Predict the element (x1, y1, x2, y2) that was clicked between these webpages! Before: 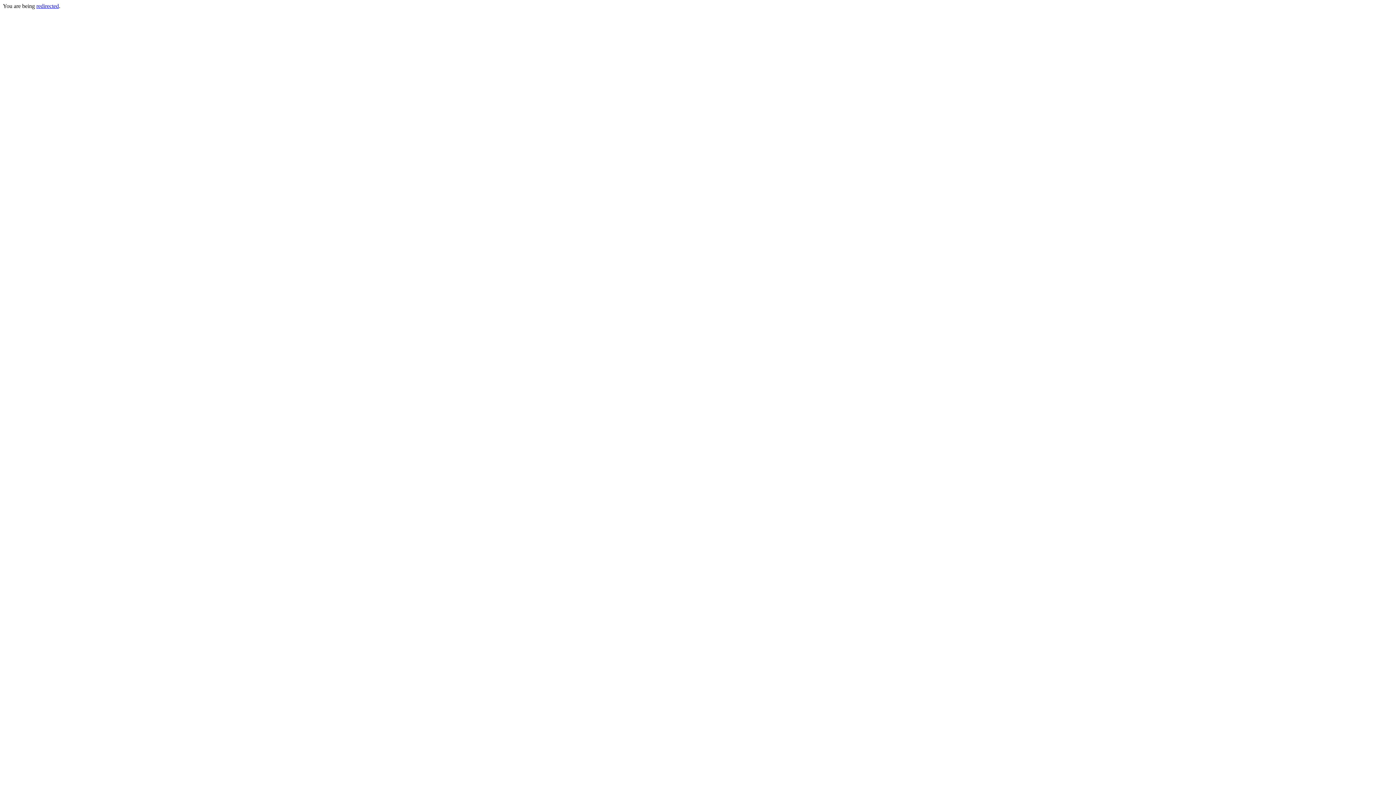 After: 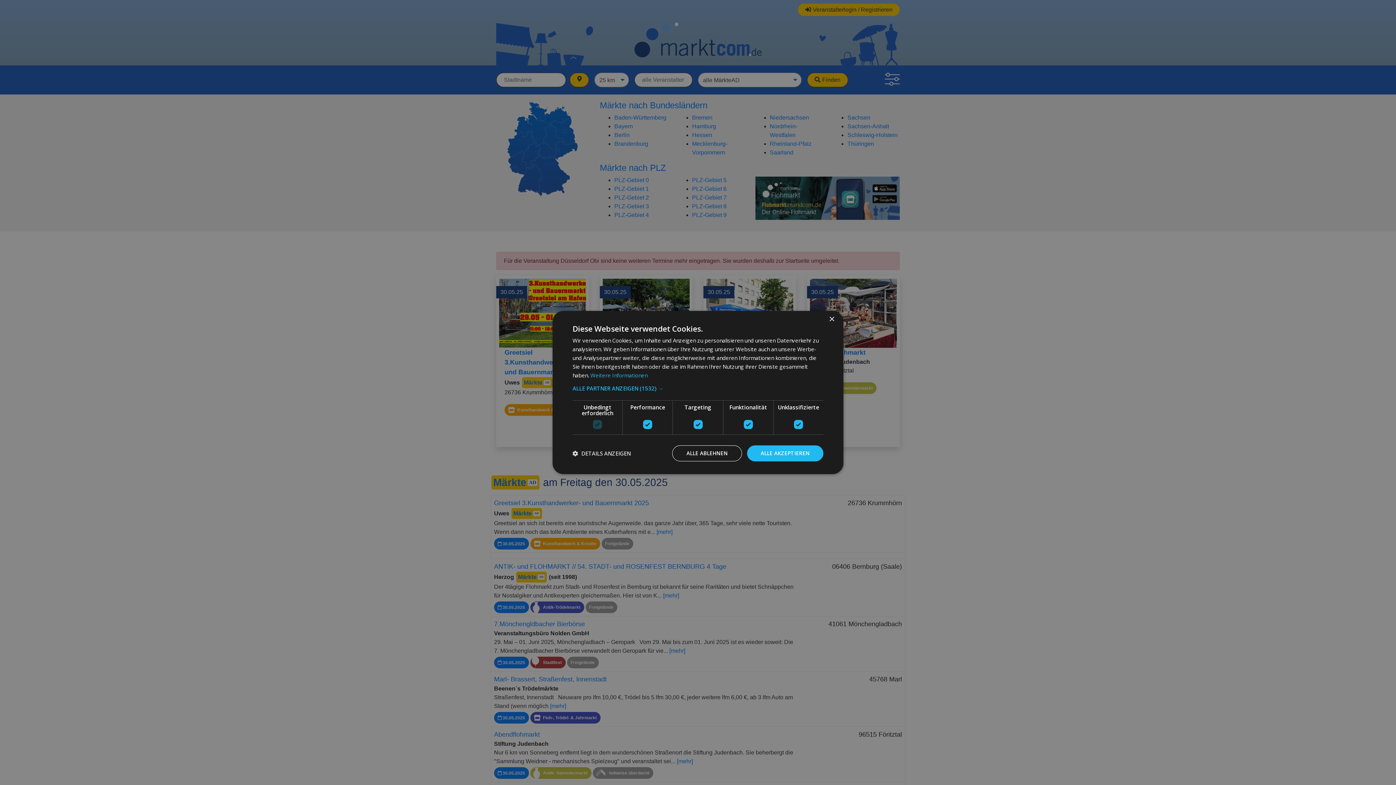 Action: bbox: (36, 2, 58, 9) label: redirected